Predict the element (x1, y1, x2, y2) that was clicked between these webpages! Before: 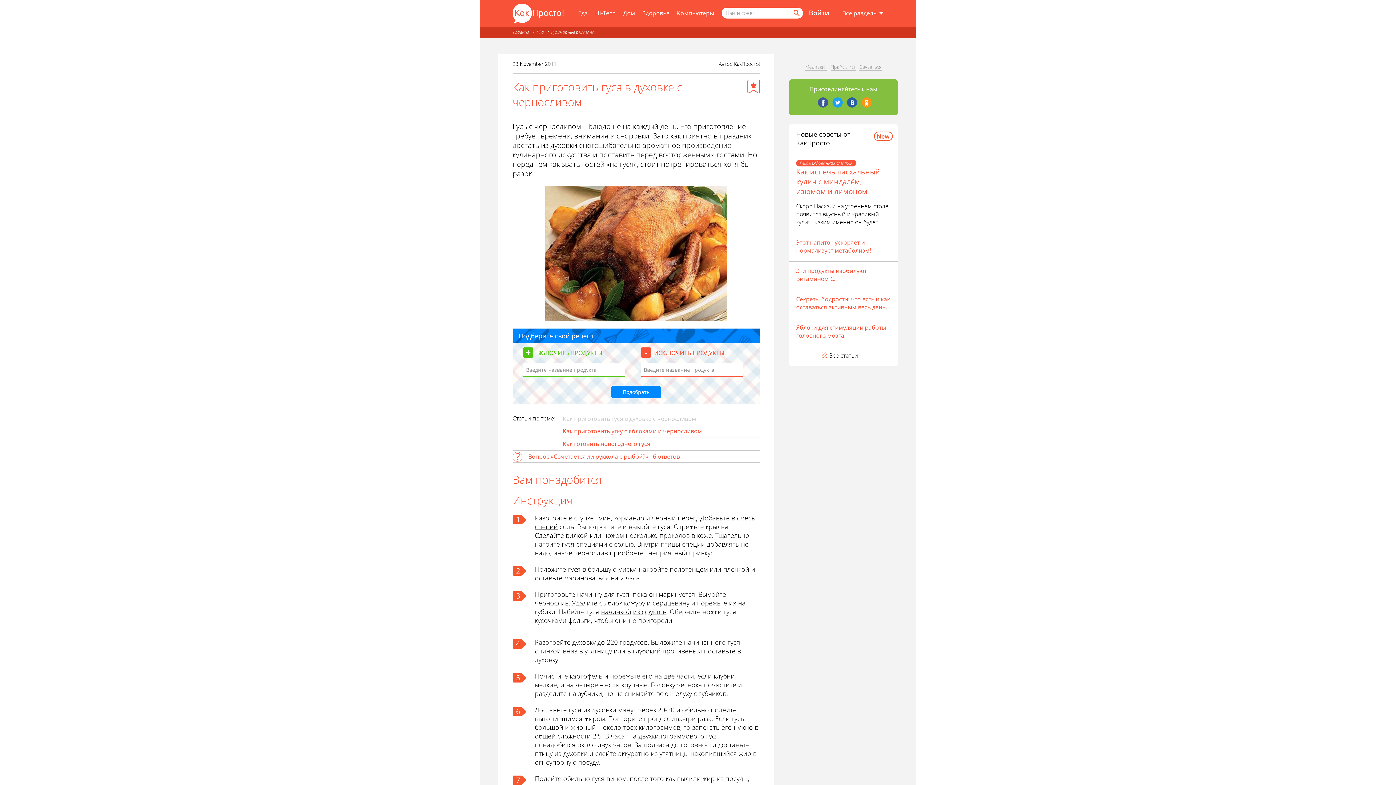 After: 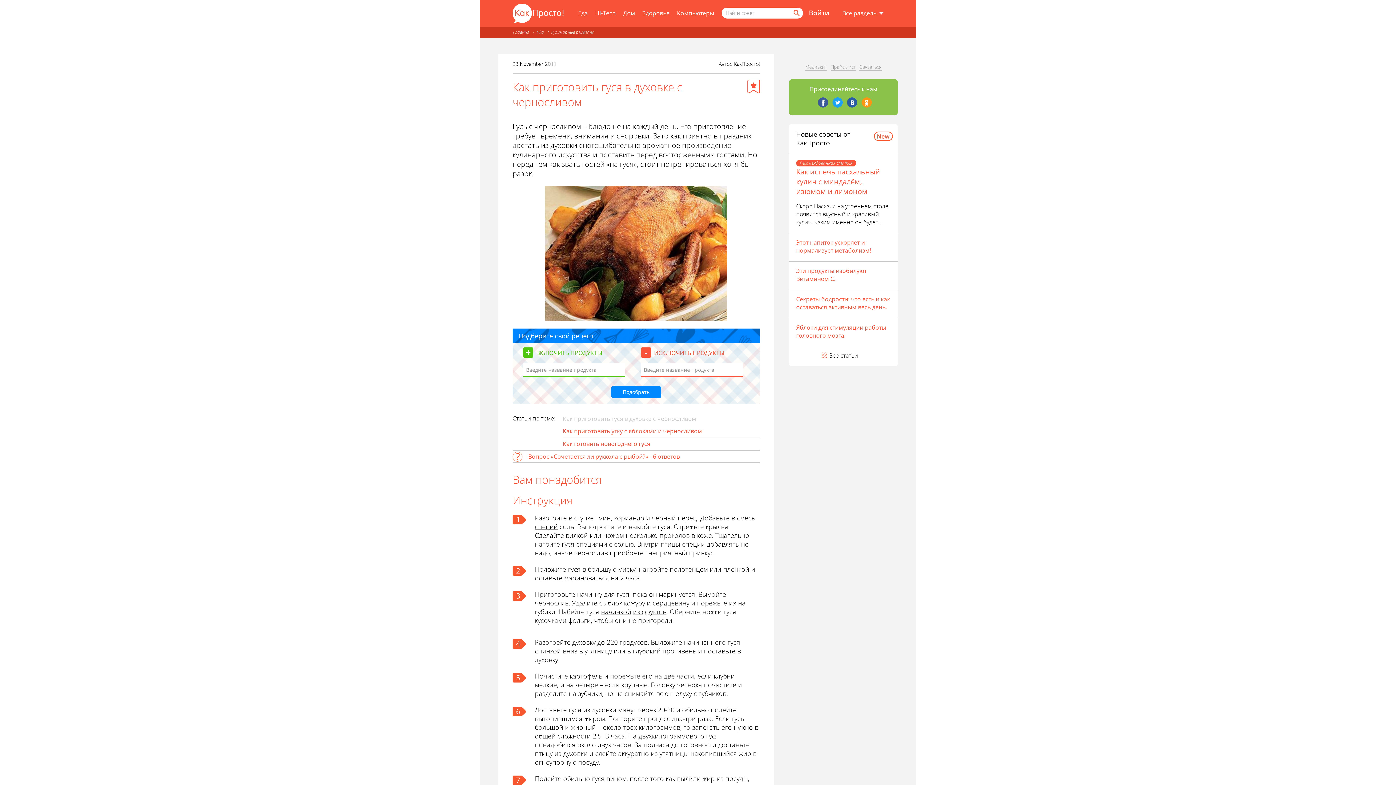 Action: bbox: (818, 97, 828, 107)